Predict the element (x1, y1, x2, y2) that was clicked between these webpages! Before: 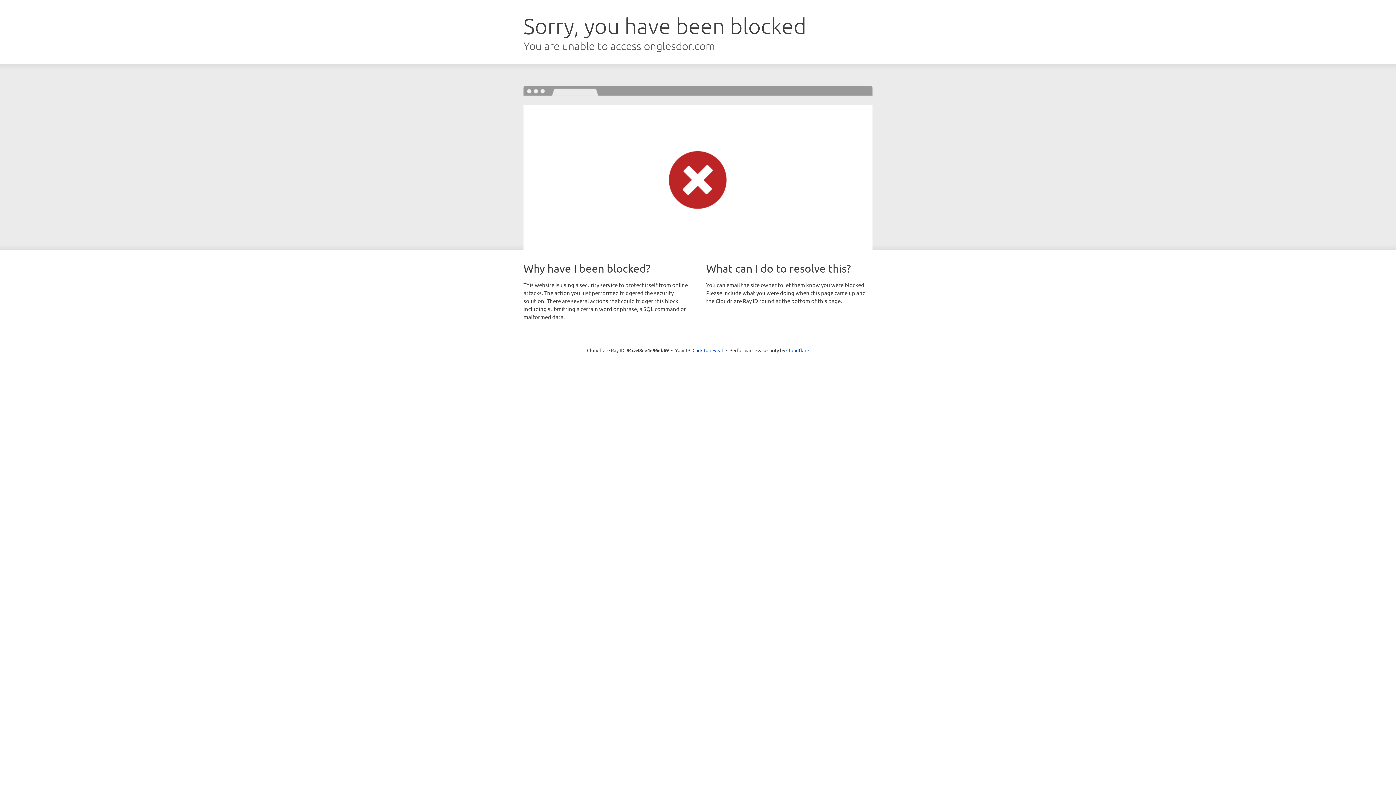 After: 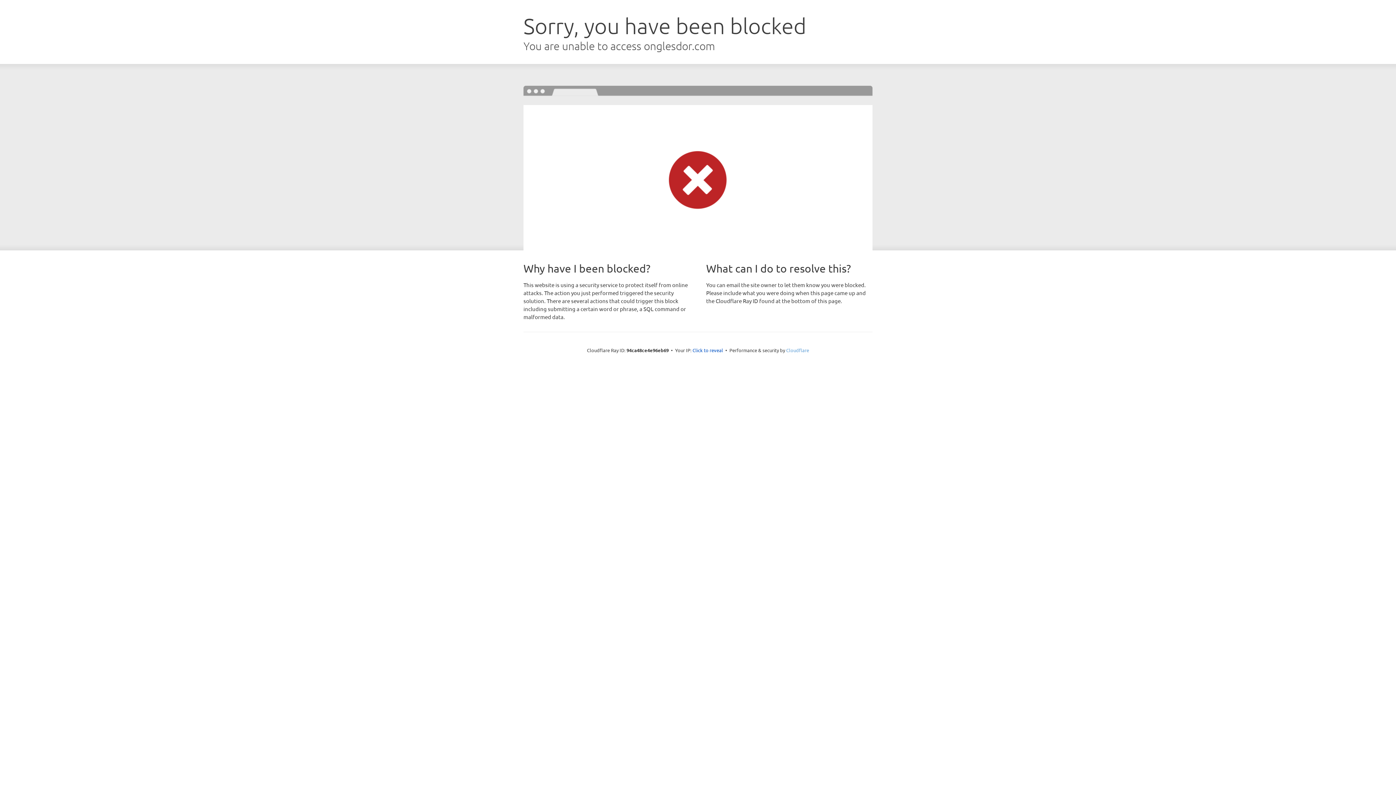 Action: label: Cloudflare bbox: (786, 347, 809, 353)